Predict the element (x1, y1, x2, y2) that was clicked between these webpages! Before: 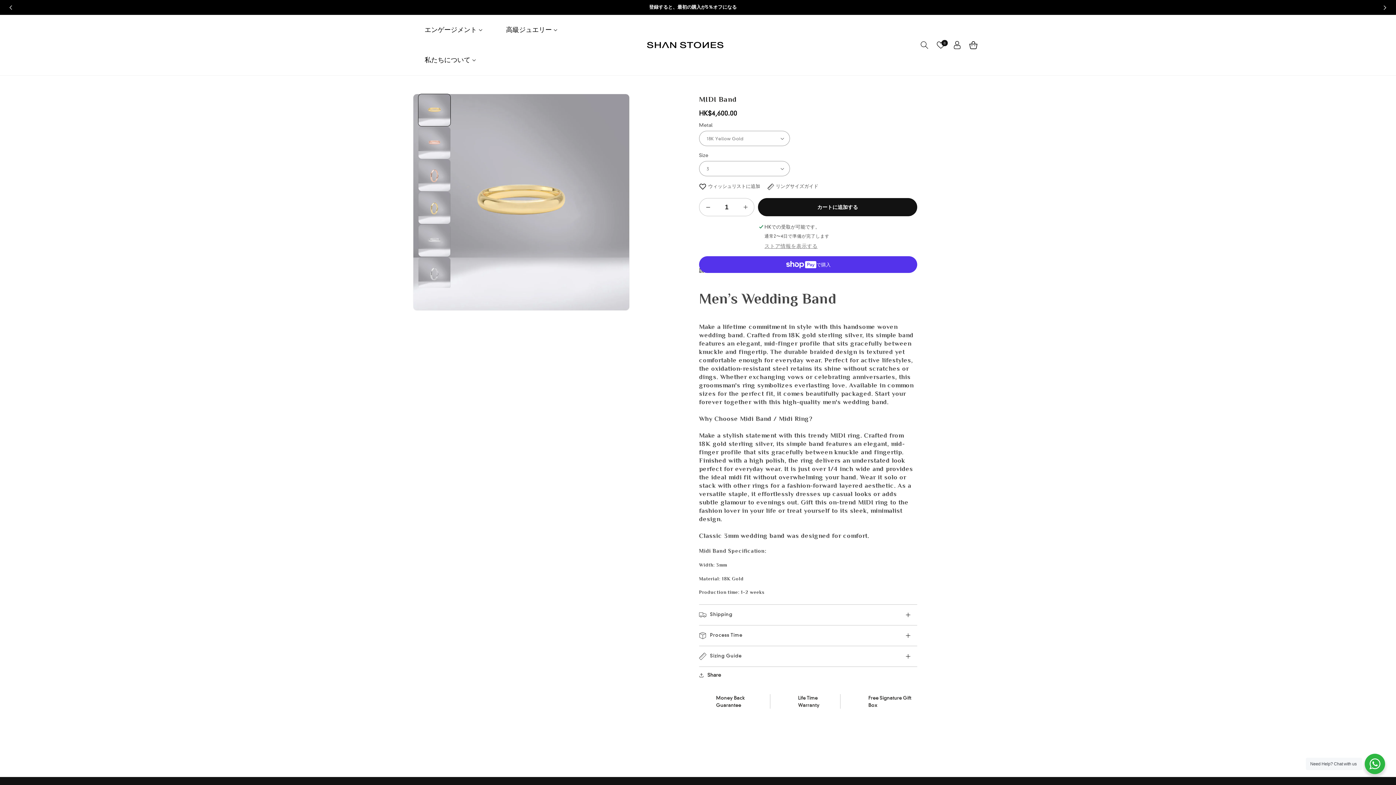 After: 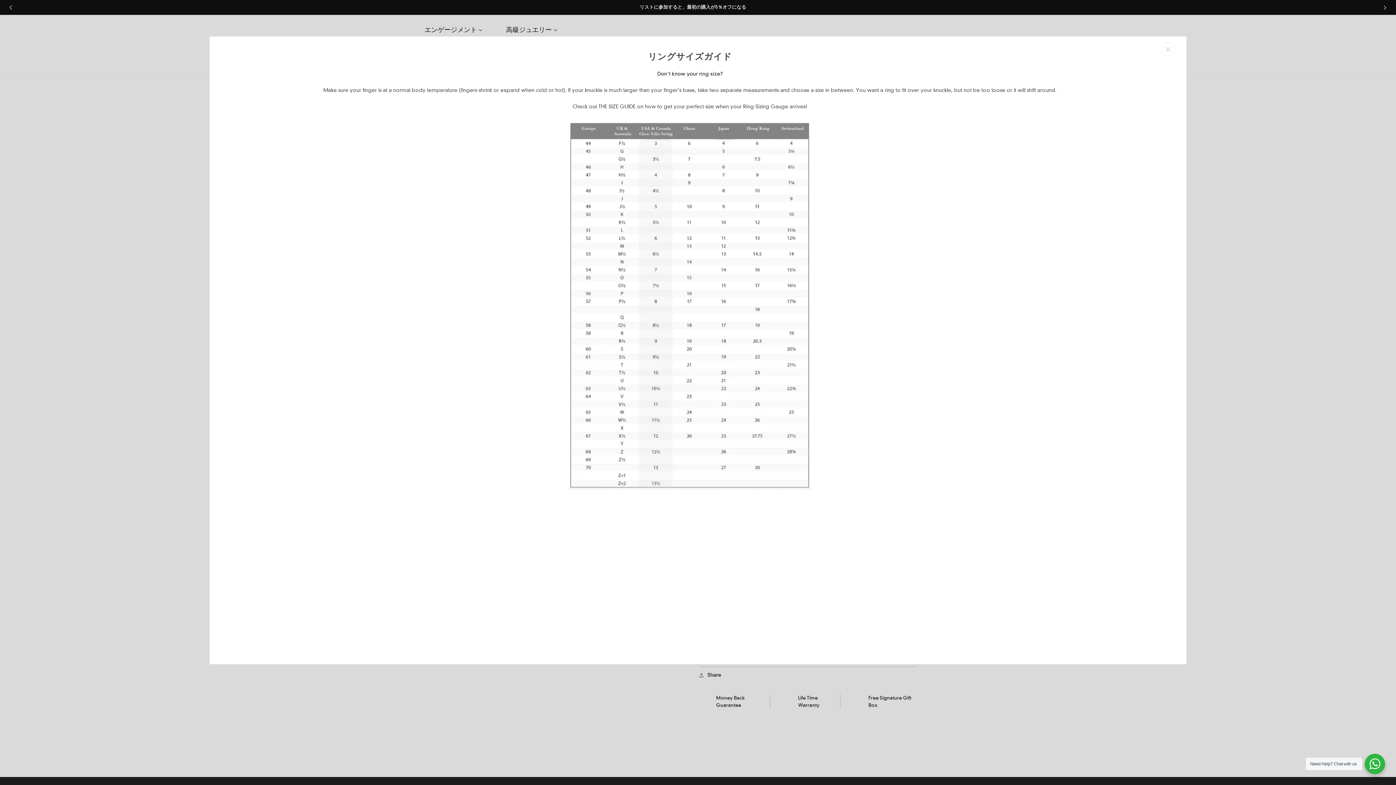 Action: bbox: (767, 182, 818, 191) label: リングサイズガイド